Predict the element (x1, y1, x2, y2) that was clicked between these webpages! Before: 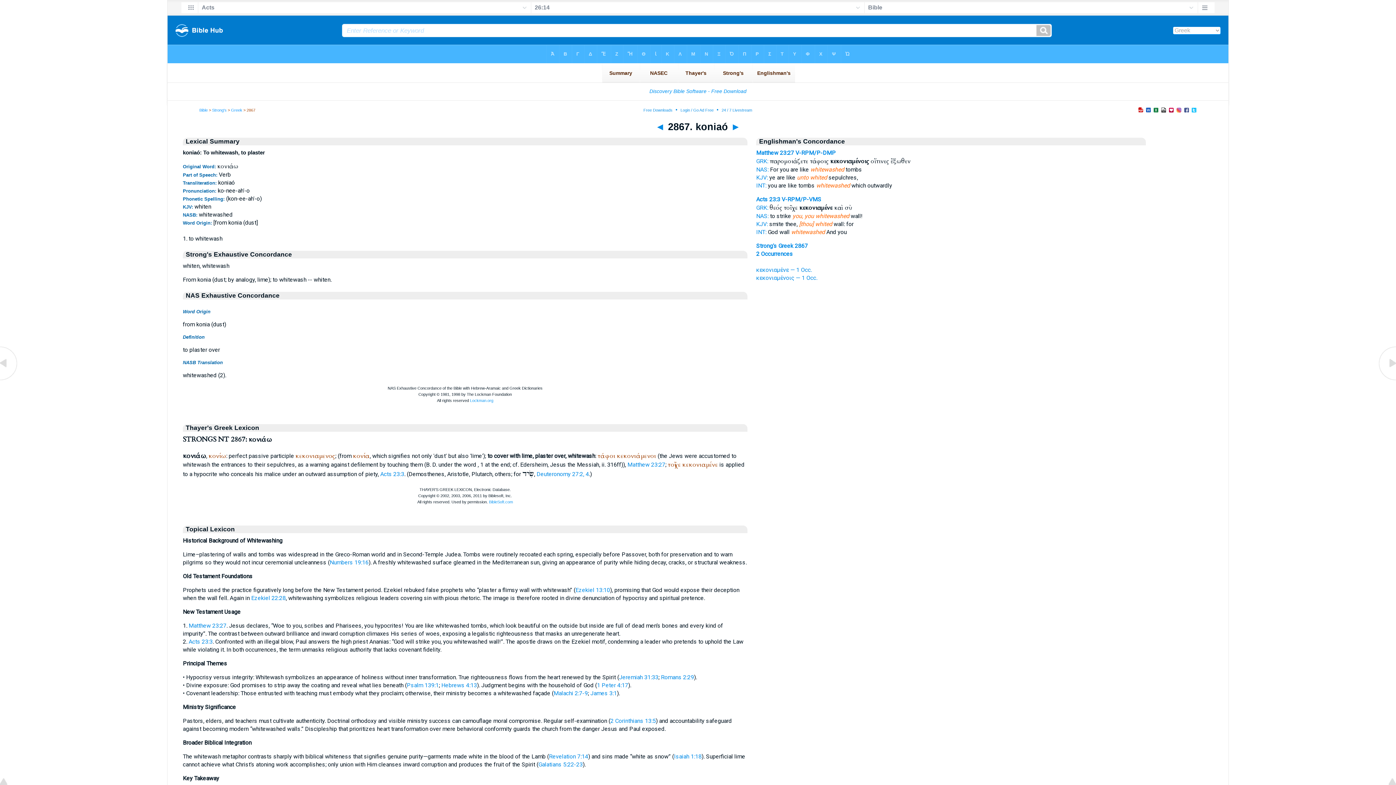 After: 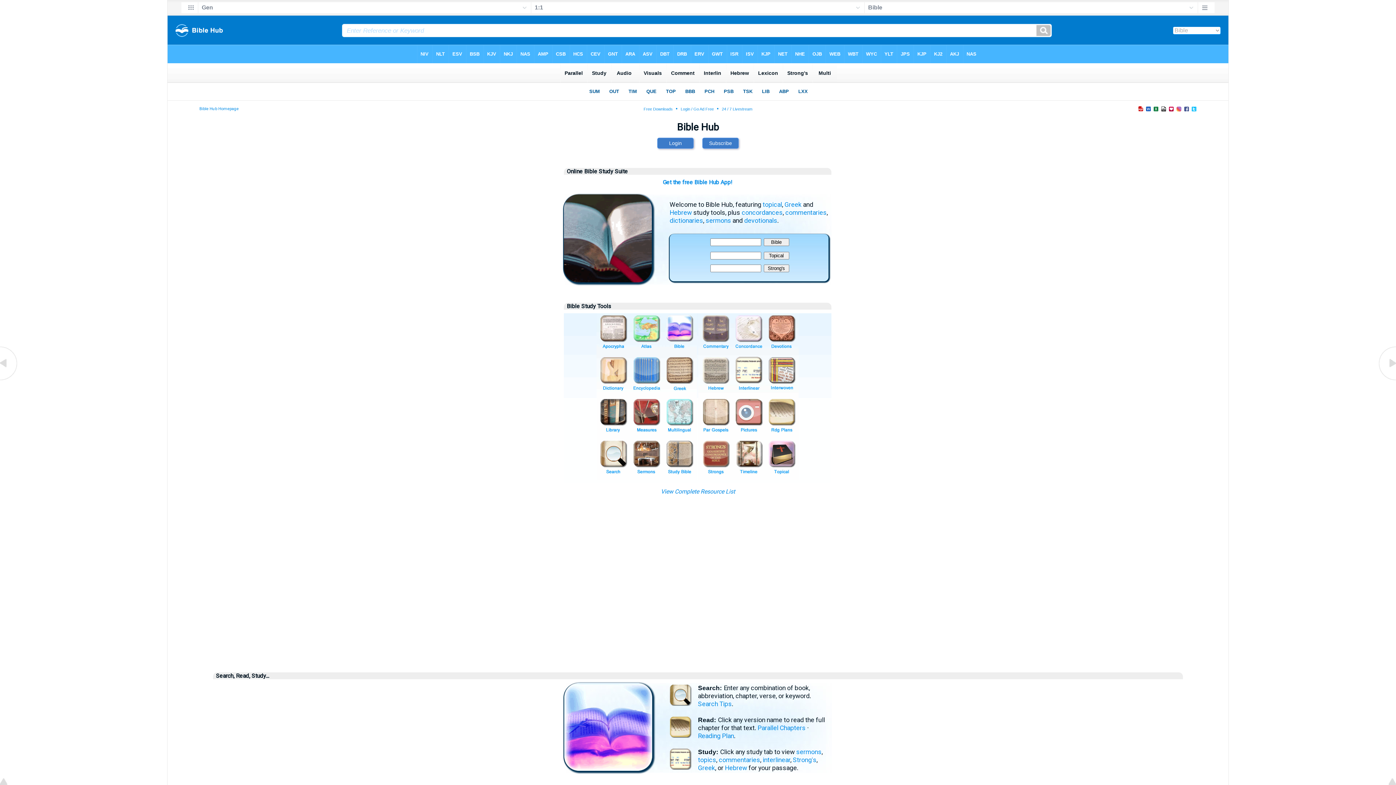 Action: bbox: (199, 108, 207, 112) label: Bible